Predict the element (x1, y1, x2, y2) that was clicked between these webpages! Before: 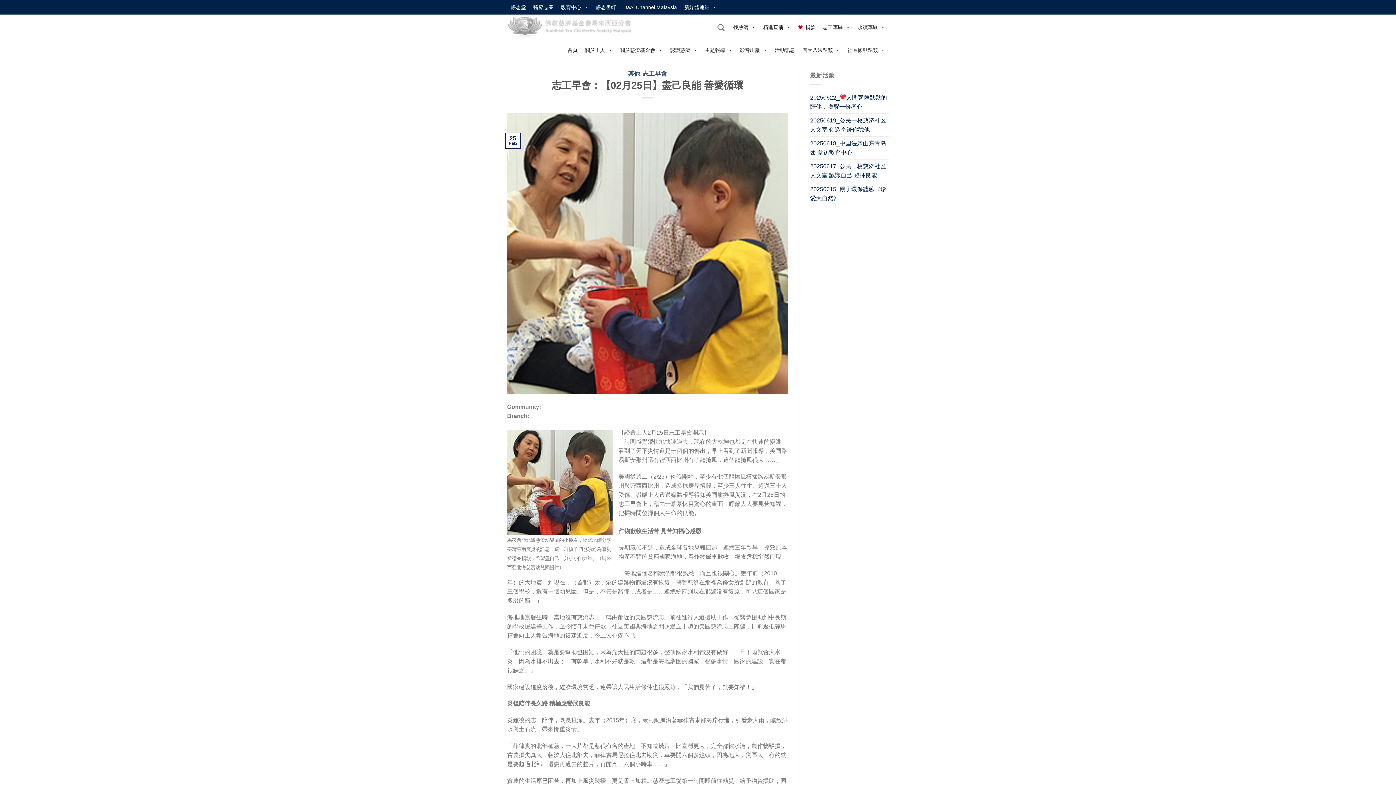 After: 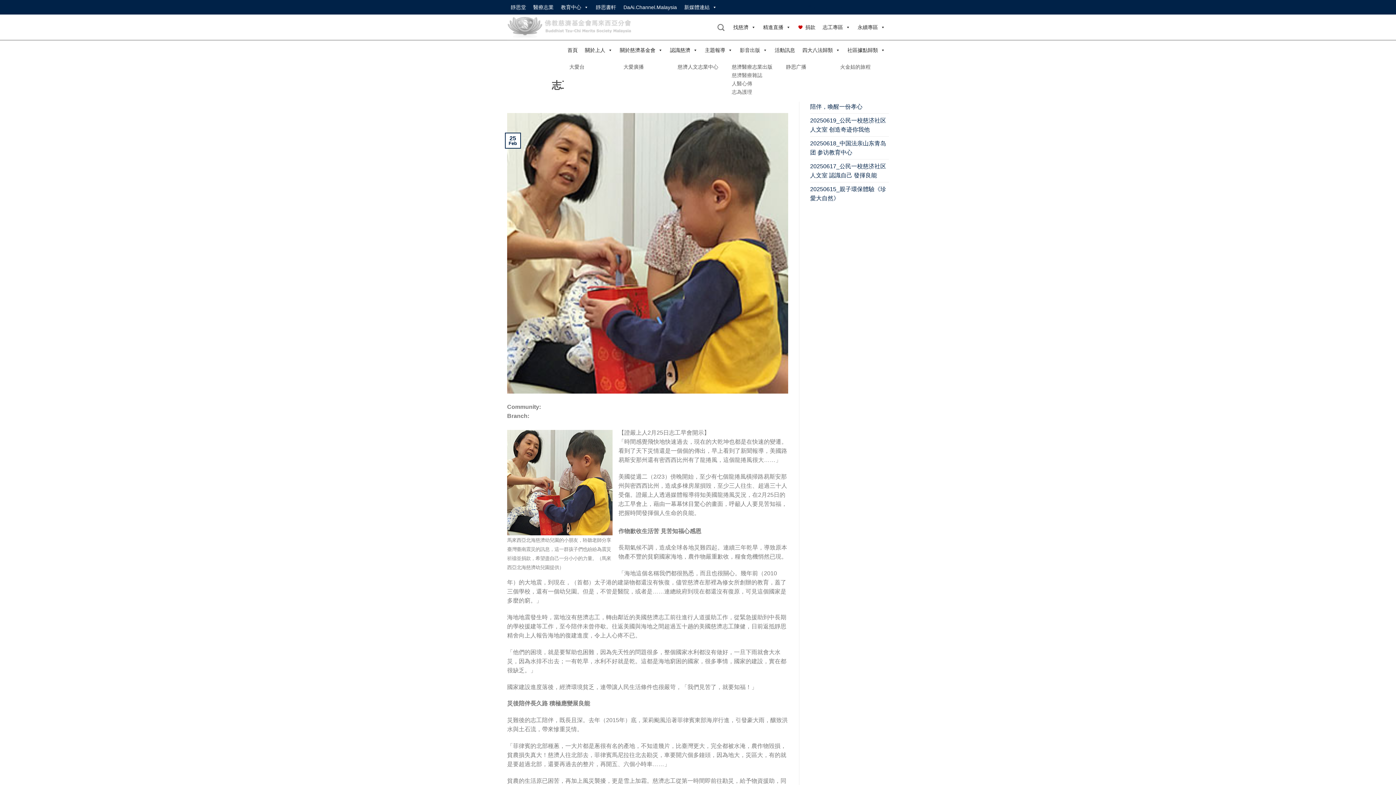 Action: label: 影音出版 bbox: (736, 42, 771, 57)